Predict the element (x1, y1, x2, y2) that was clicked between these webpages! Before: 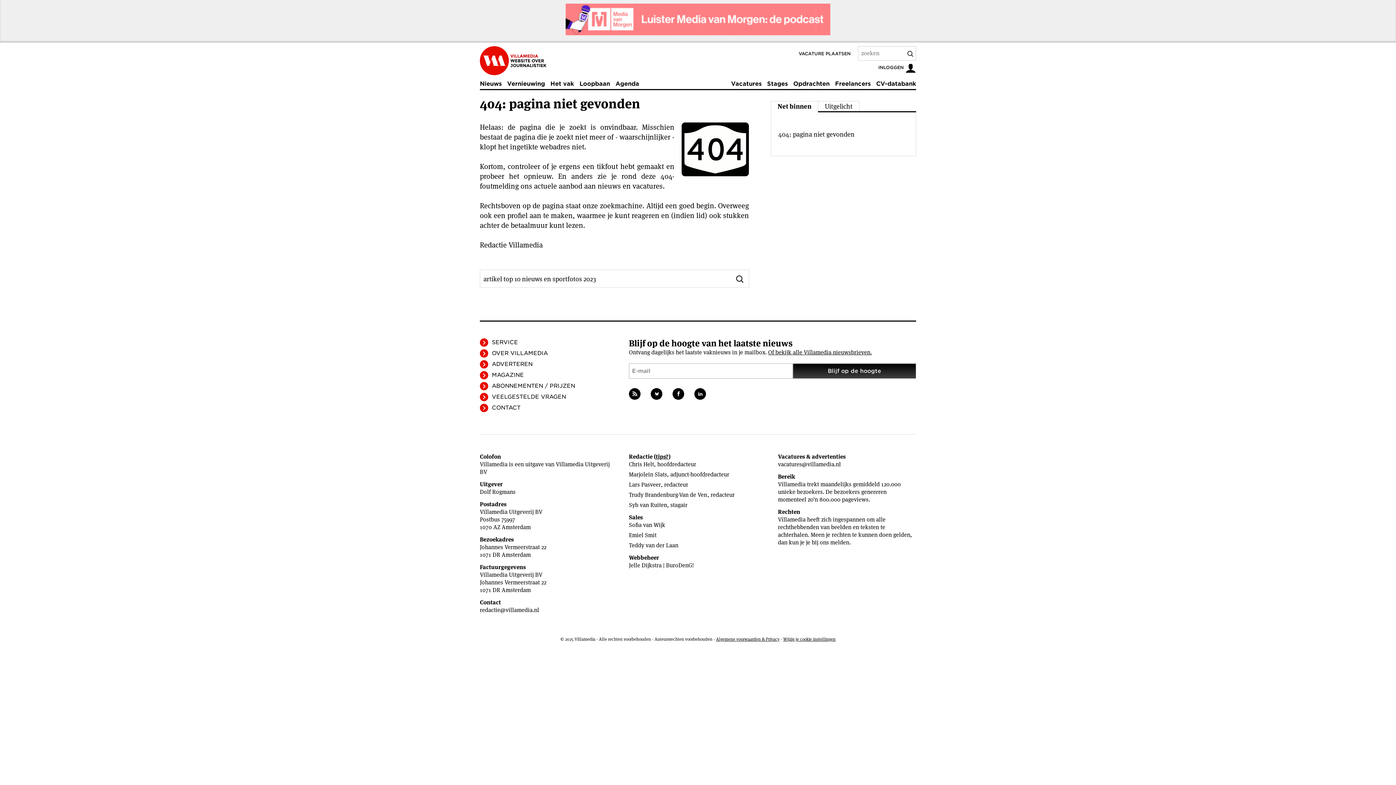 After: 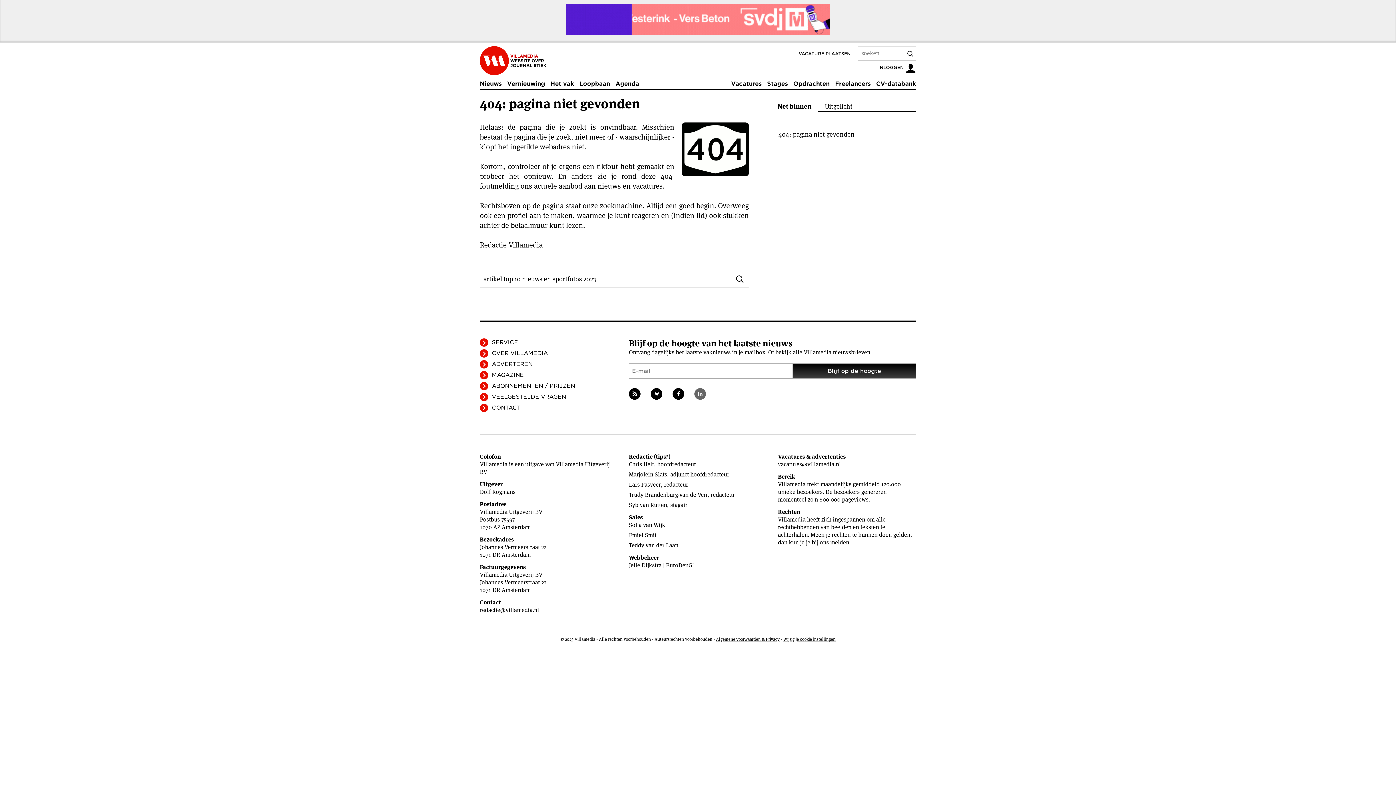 Action: bbox: (694, 388, 706, 400)